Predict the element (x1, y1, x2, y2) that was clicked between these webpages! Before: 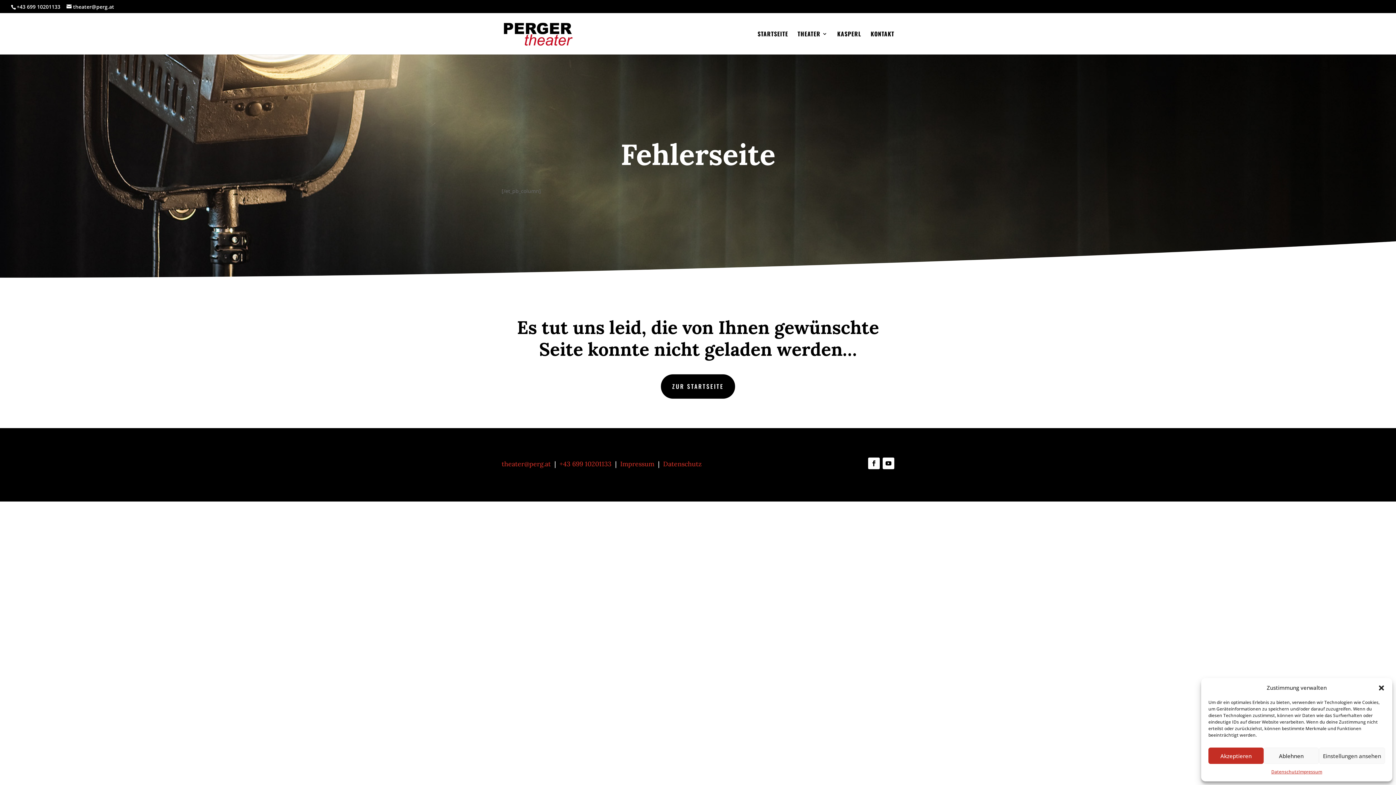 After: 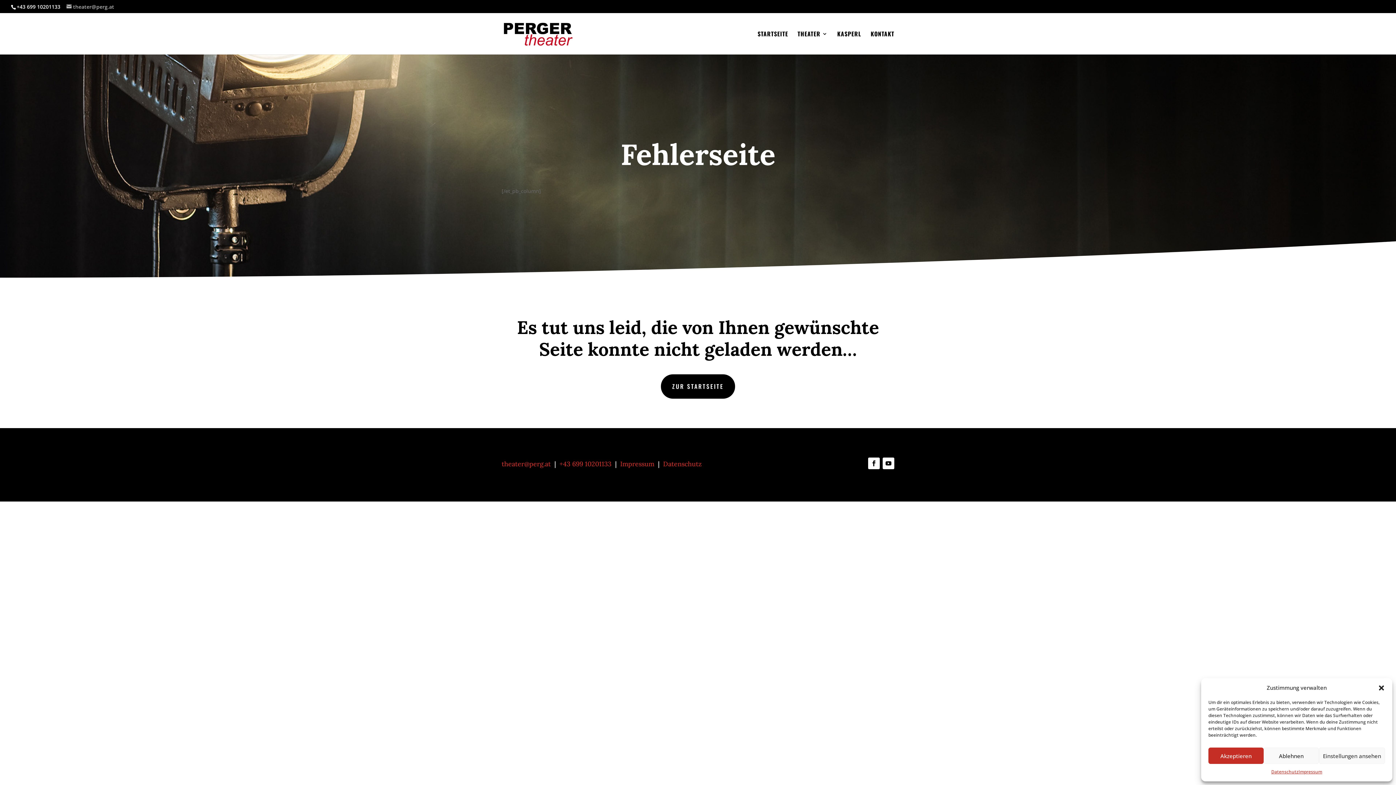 Action: bbox: (66, 3, 114, 10) label: theater@perg.at